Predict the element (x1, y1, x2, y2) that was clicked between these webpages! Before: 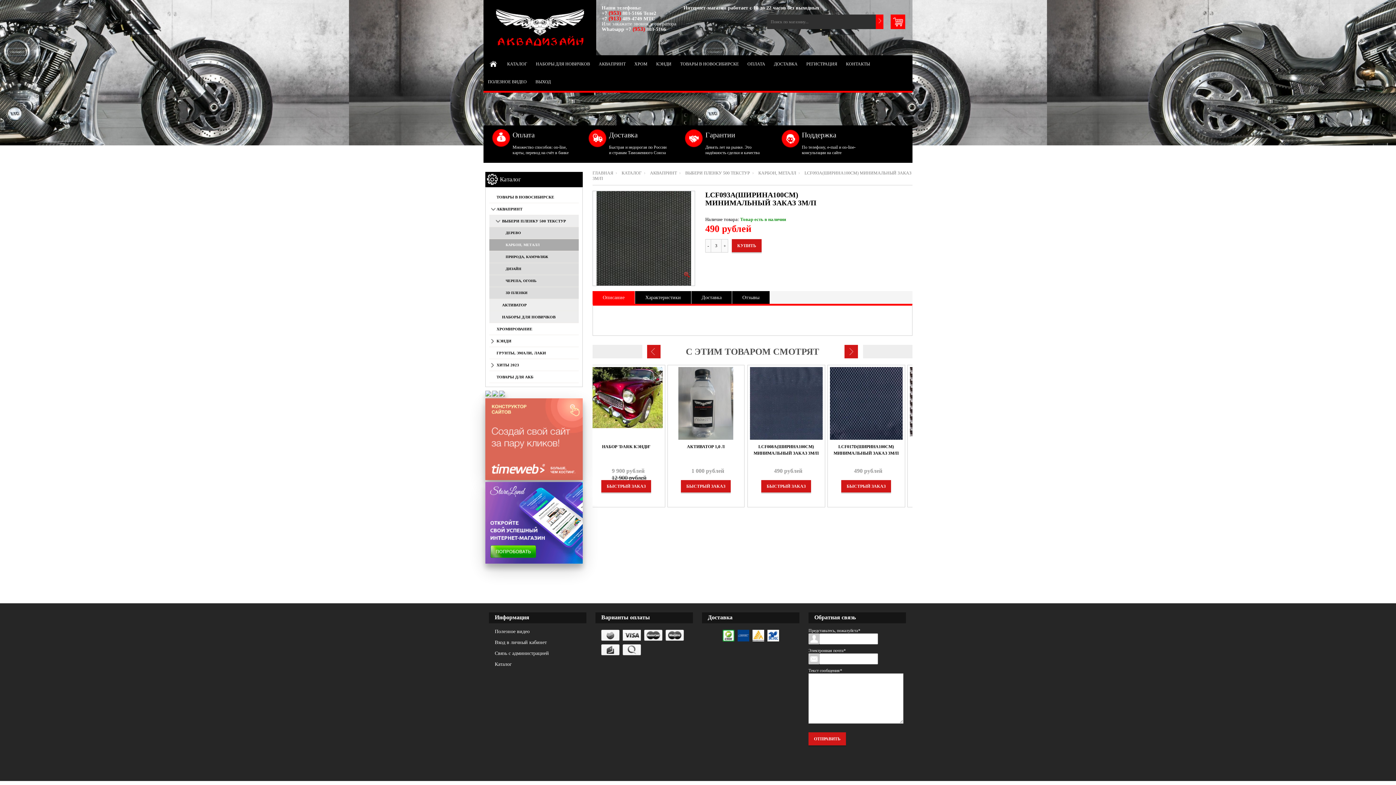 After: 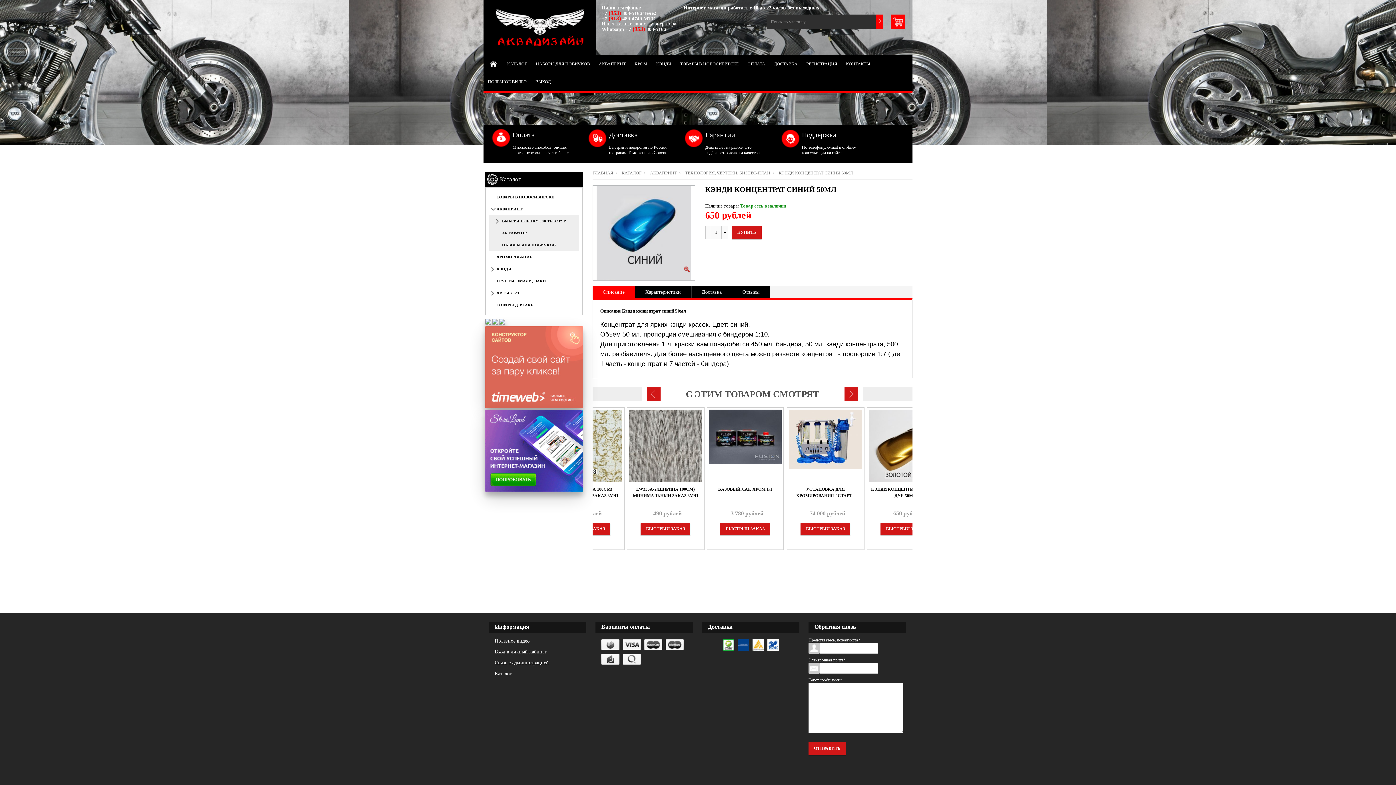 Action: bbox: (756, 367, 829, 440)